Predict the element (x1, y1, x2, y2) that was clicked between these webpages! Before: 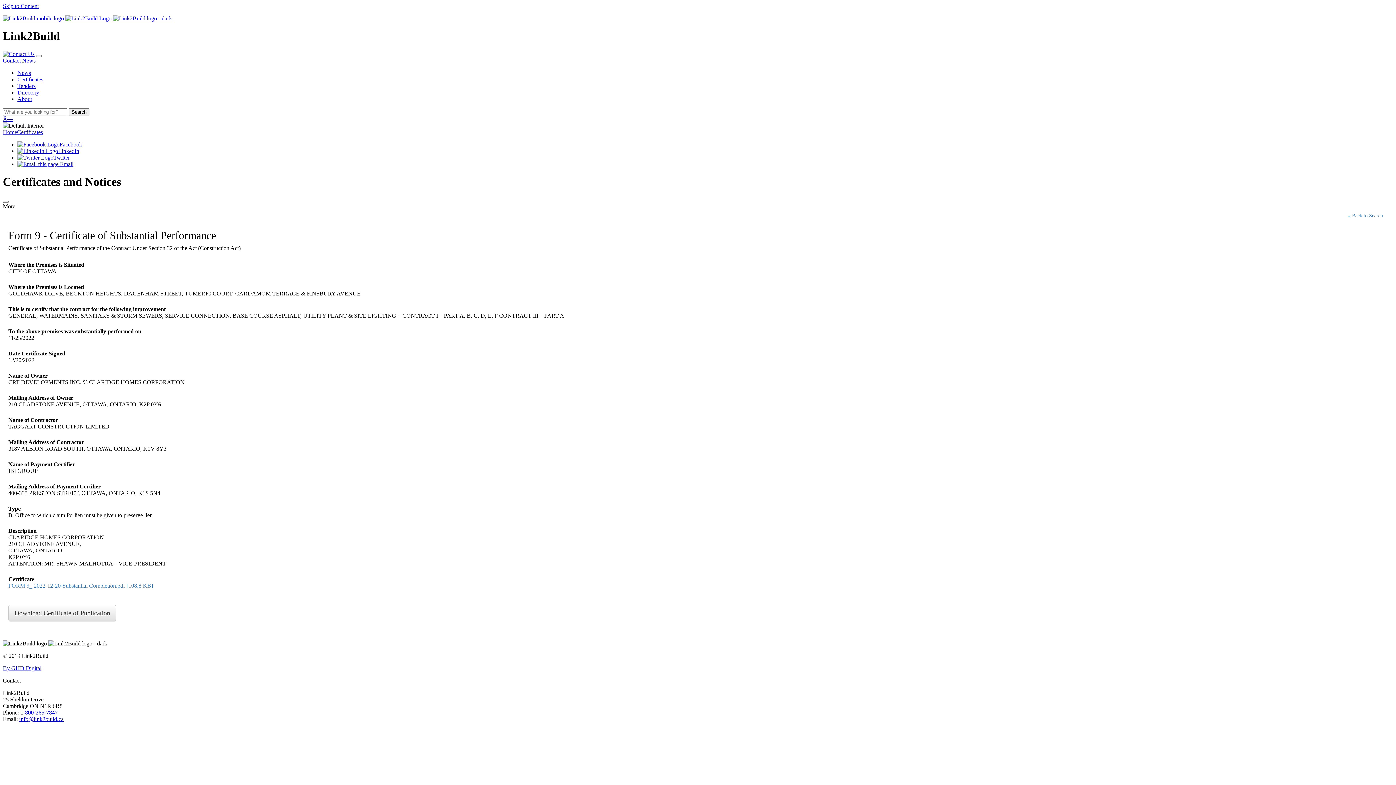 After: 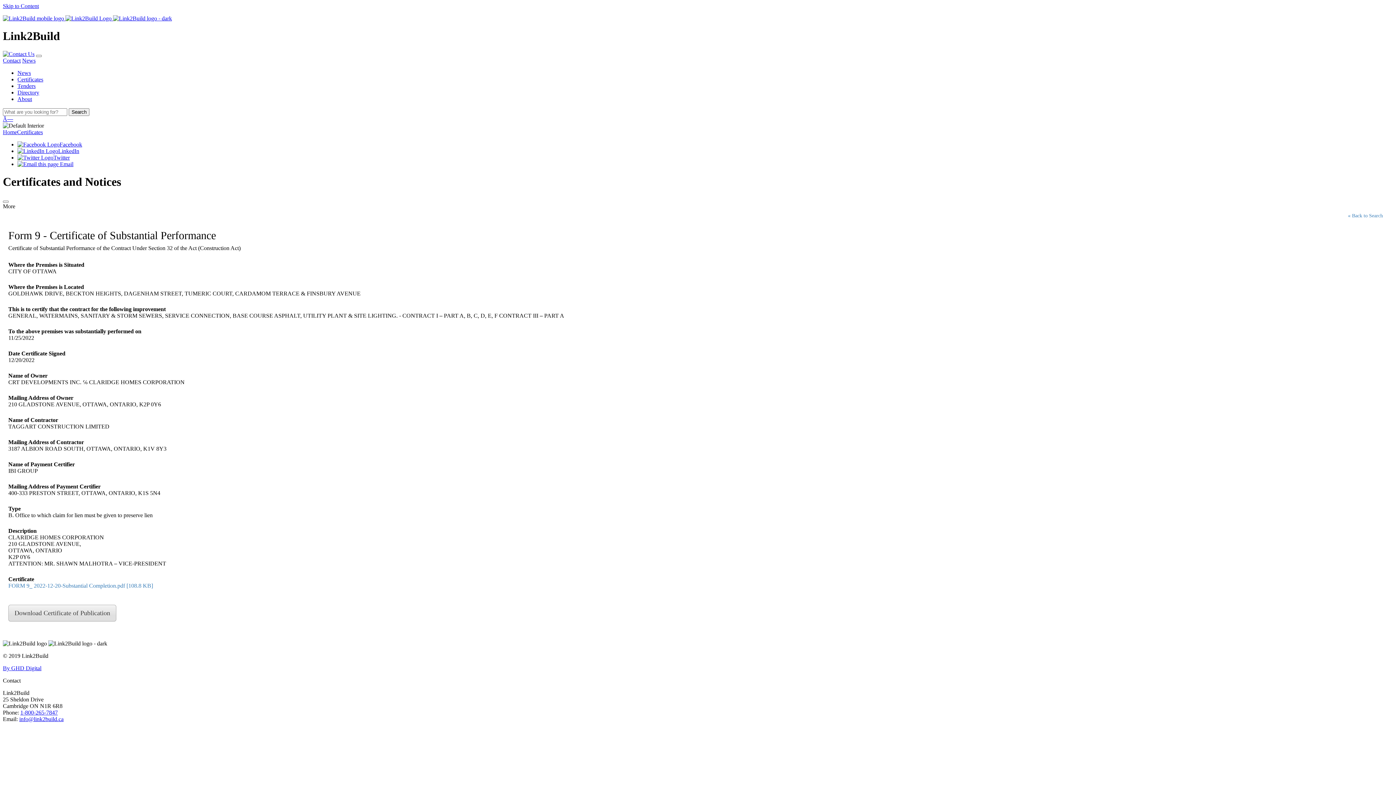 Action: label: Download Certificate of Publication bbox: (8, 605, 116, 621)